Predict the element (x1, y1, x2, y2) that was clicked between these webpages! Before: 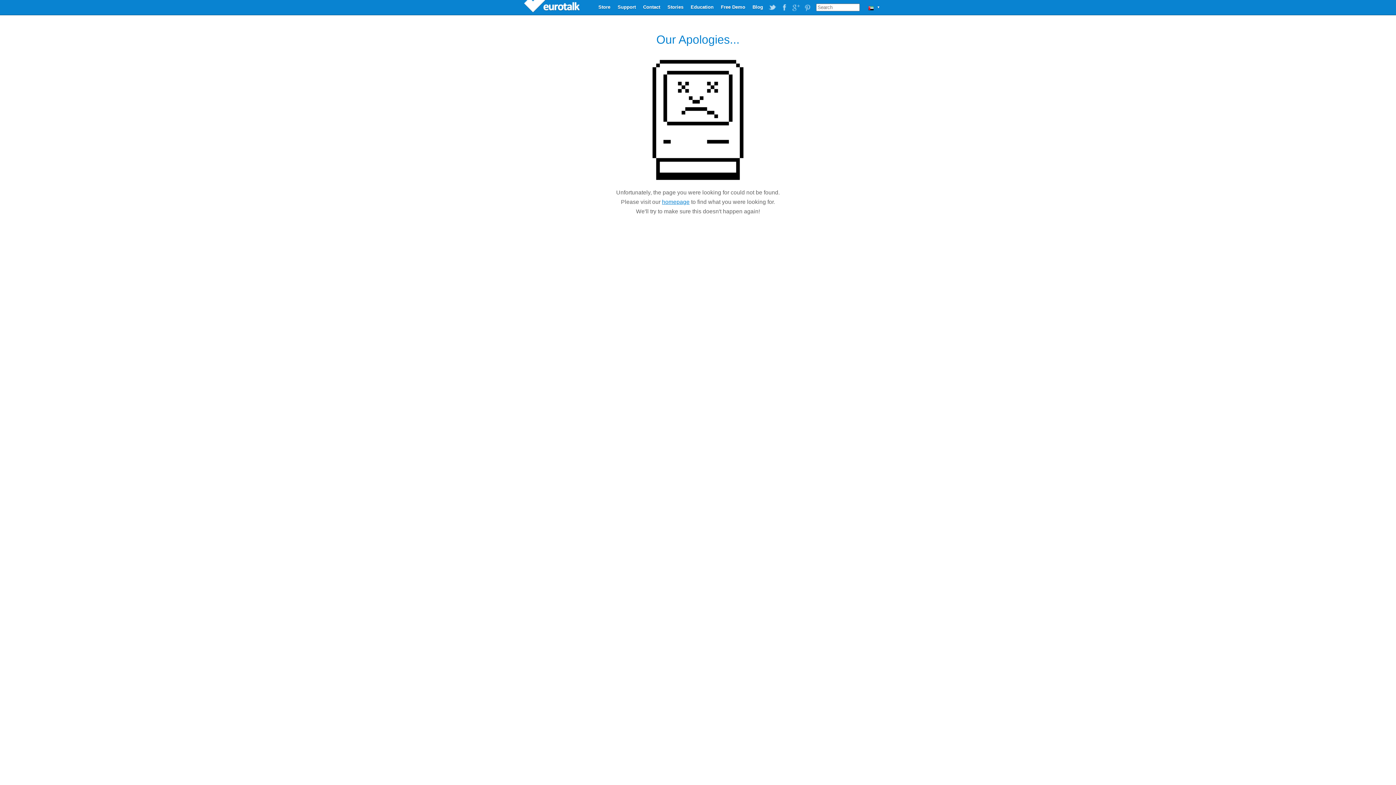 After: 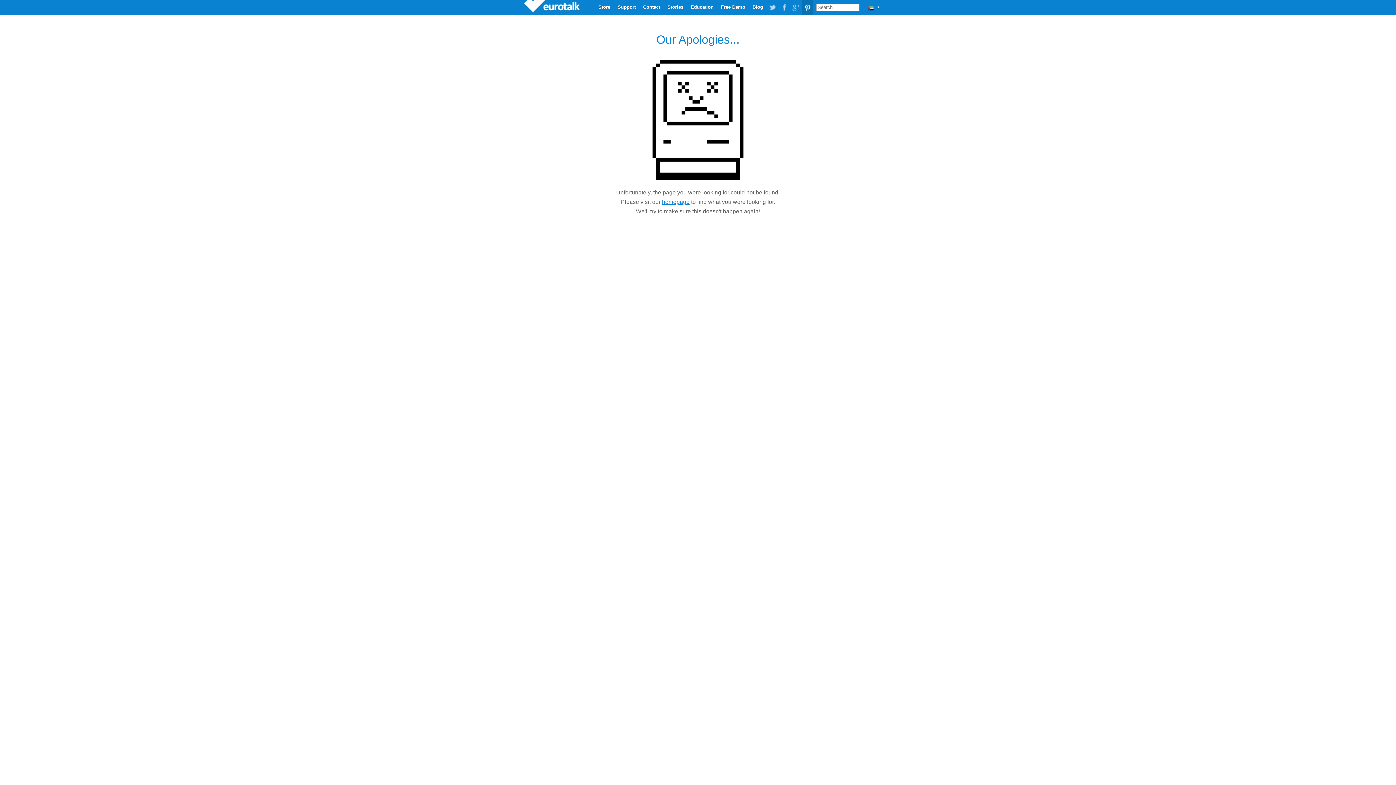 Action: label: EuroTalk on Pinterest bbox: (801, 0, 813, 15)